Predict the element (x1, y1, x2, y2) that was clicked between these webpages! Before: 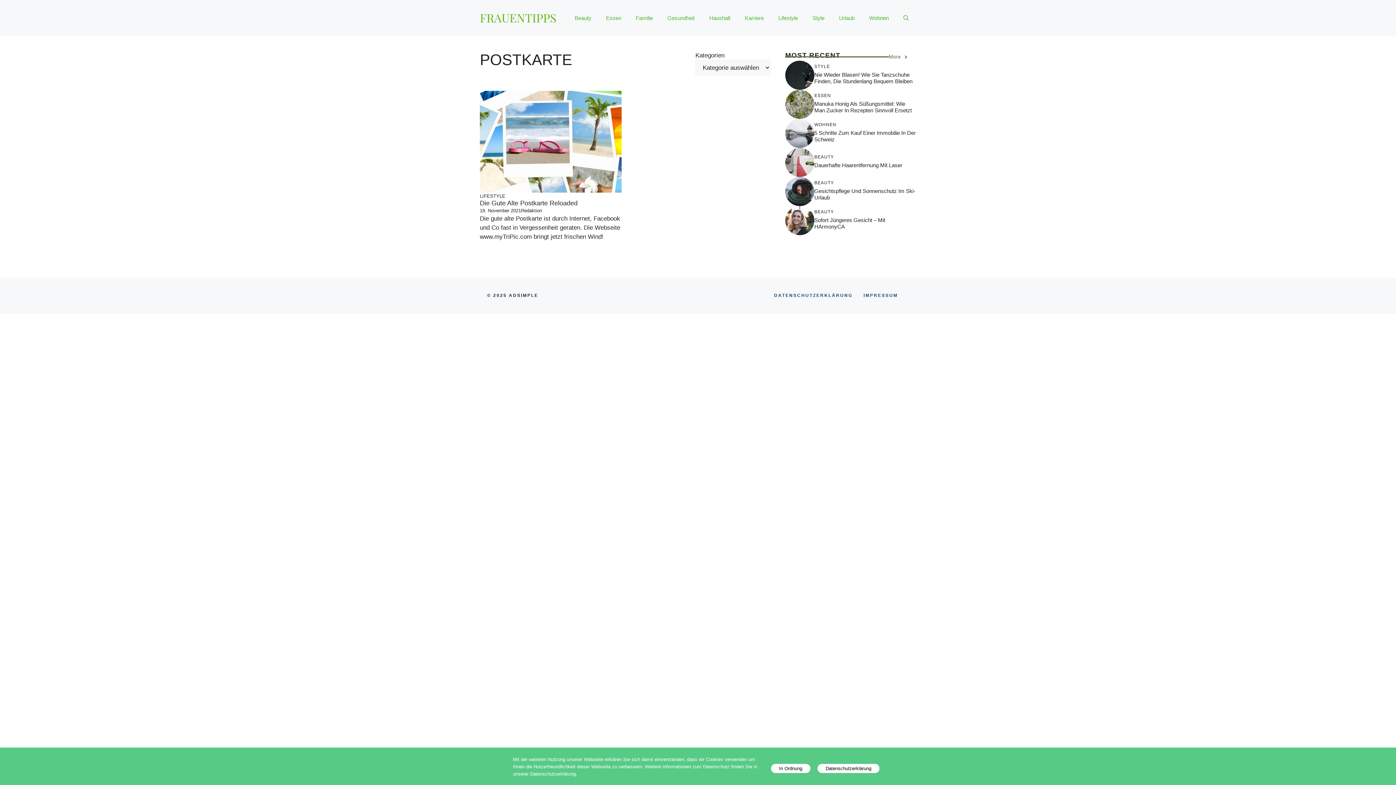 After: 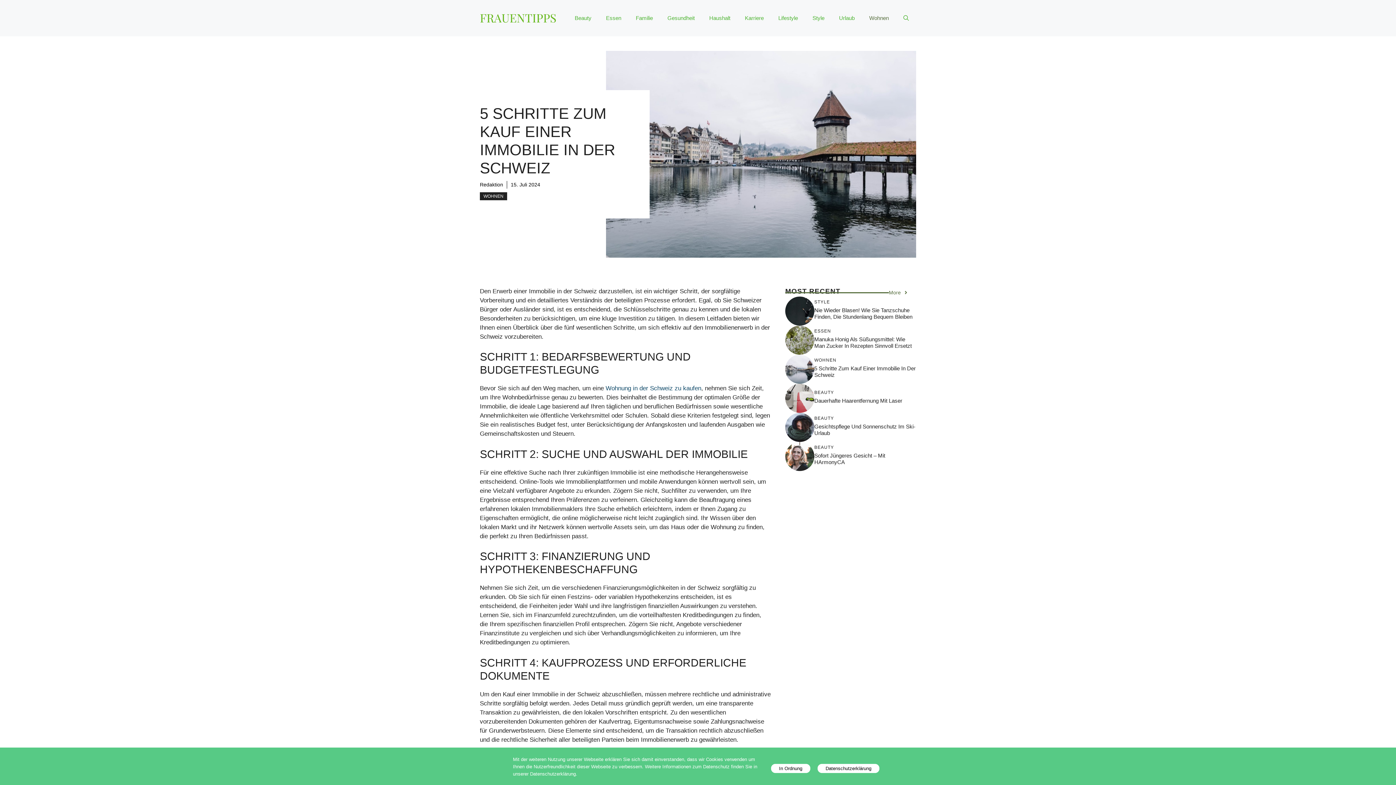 Action: bbox: (785, 129, 814, 136)